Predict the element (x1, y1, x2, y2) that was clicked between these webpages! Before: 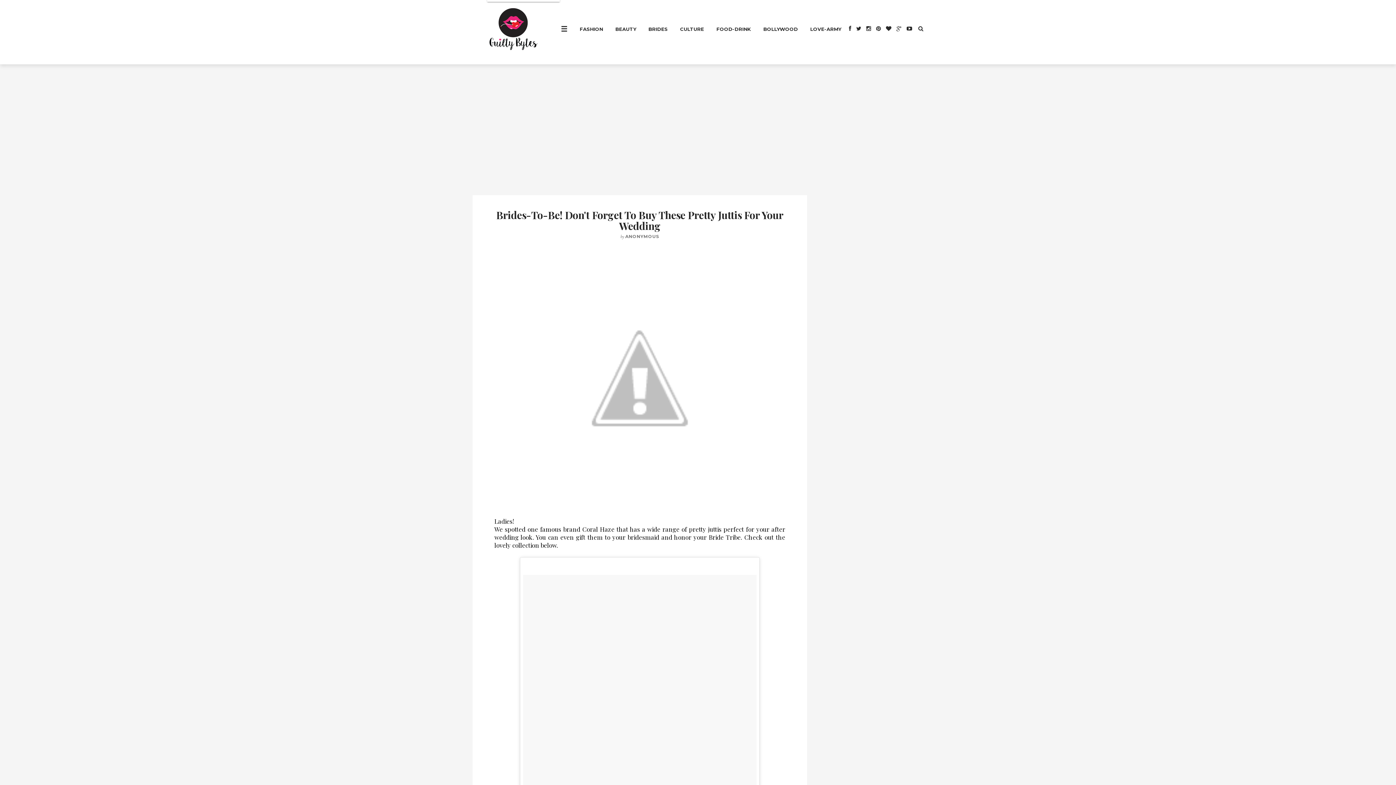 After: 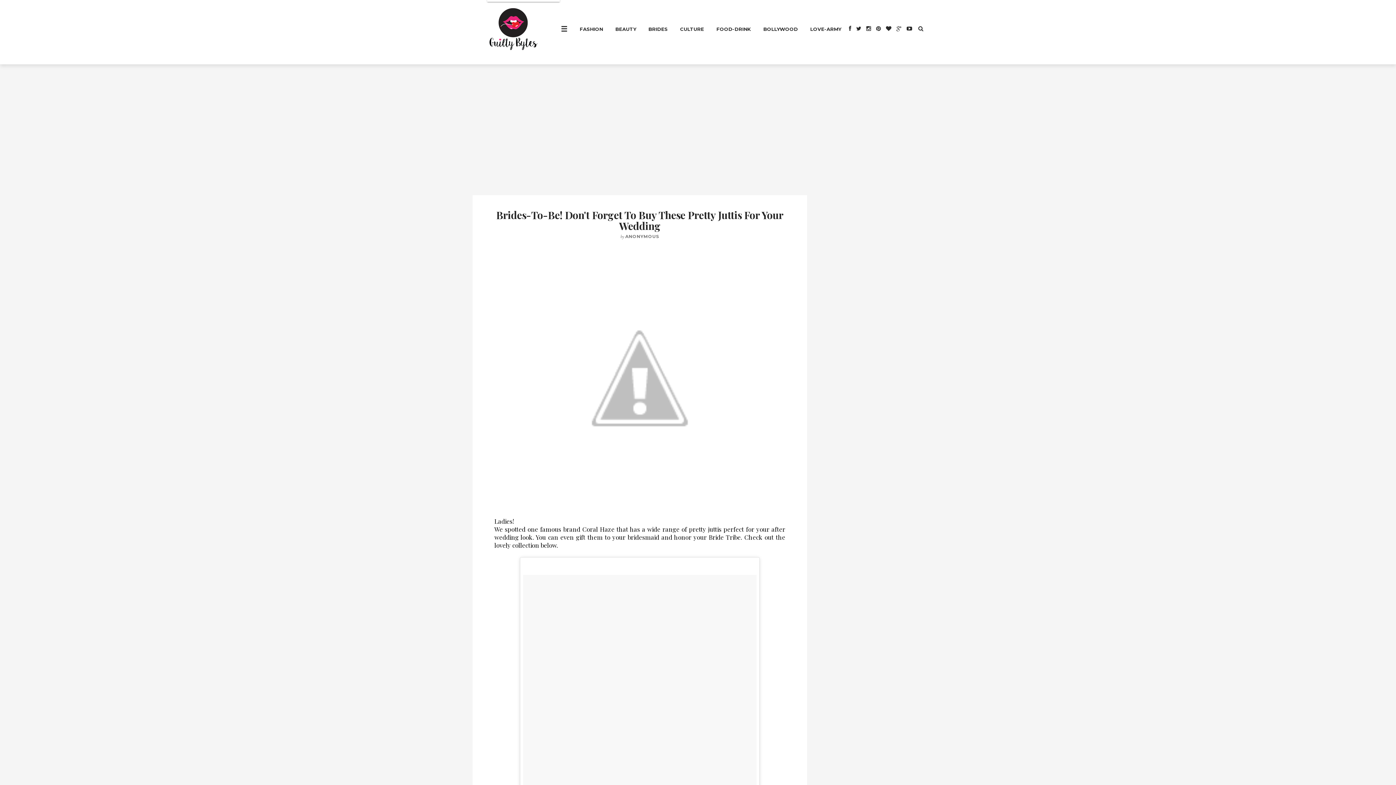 Action: label: ANONYMOUS bbox: (625, 233, 659, 239)